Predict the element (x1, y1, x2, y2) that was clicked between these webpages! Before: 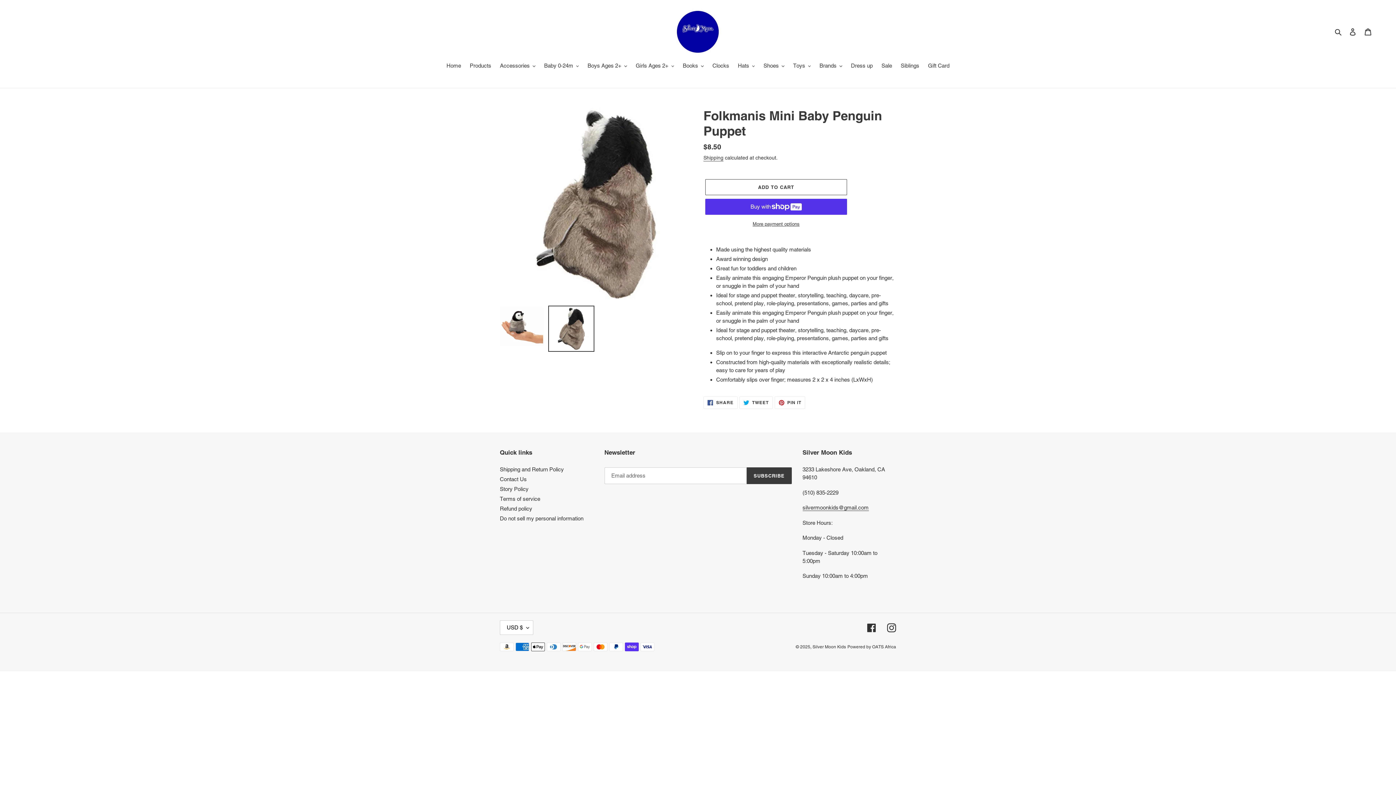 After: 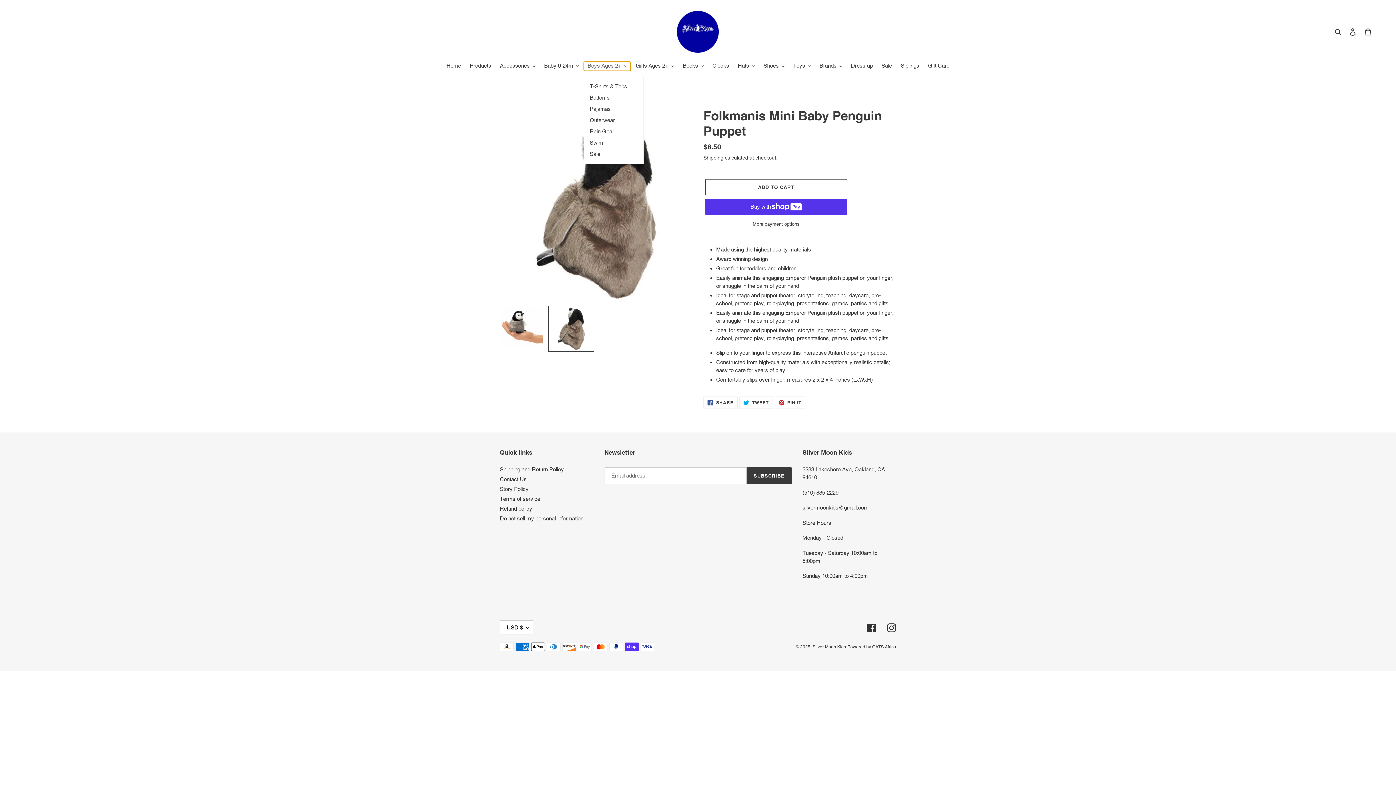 Action: bbox: (584, 61, 630, 70) label: Boys Ages 2+